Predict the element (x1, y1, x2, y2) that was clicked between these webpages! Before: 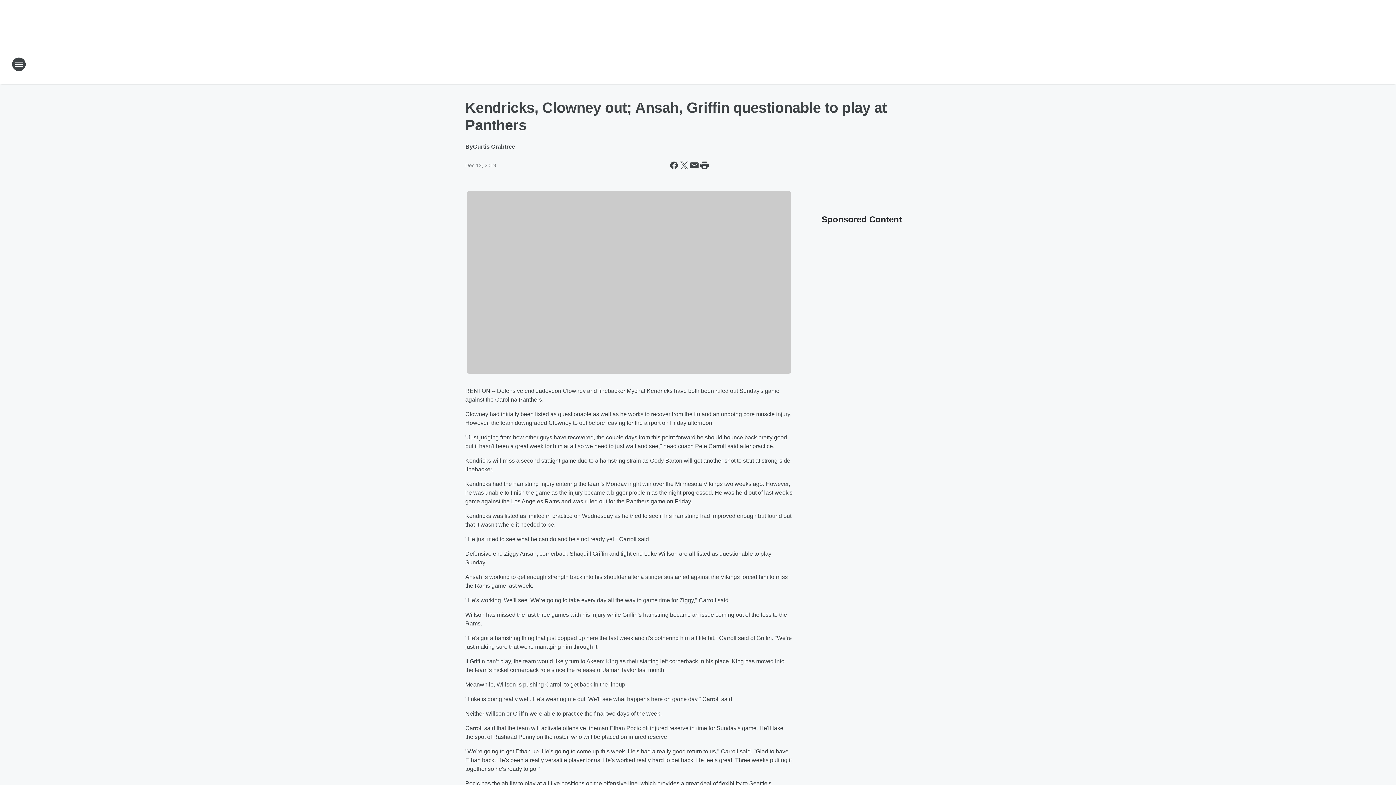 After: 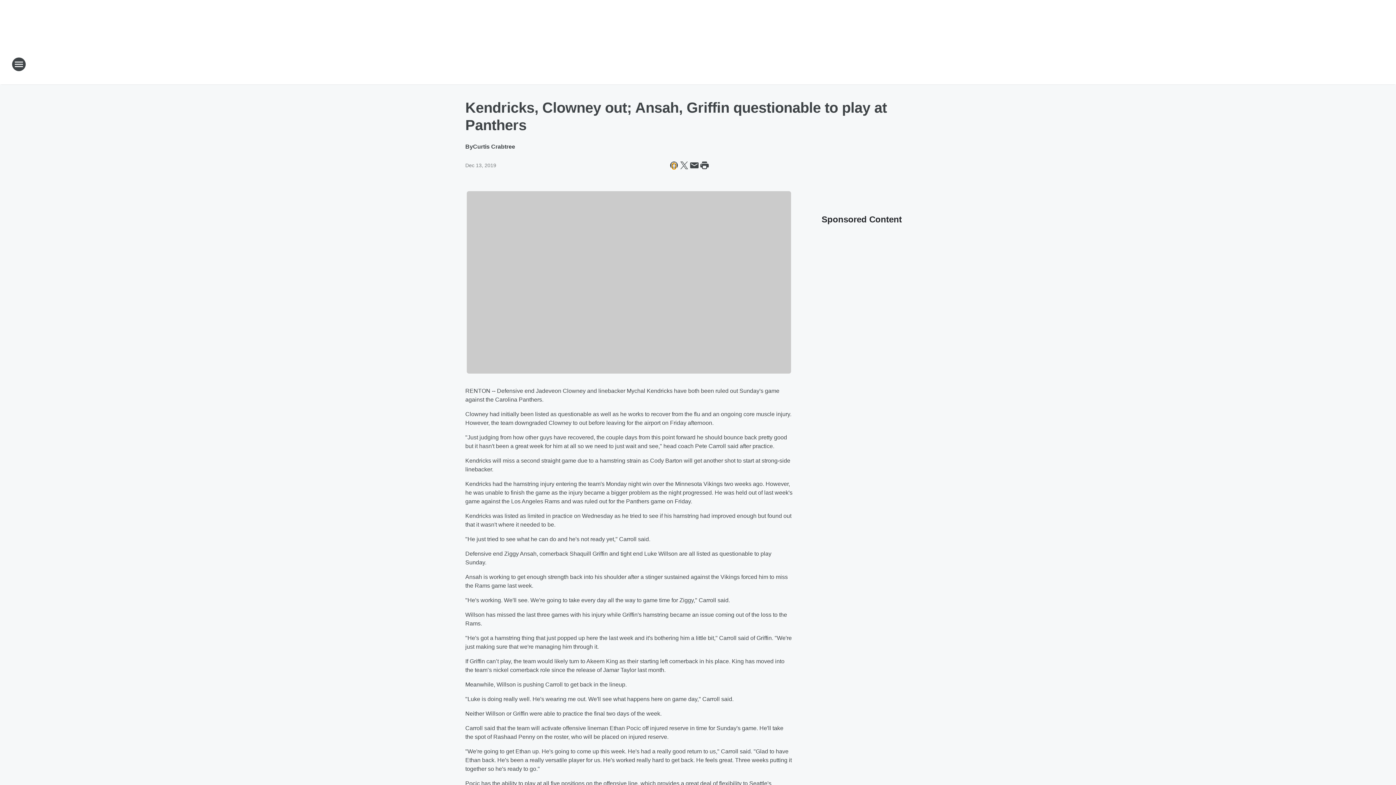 Action: label: Share this page on Facebook bbox: (669, 160, 679, 170)